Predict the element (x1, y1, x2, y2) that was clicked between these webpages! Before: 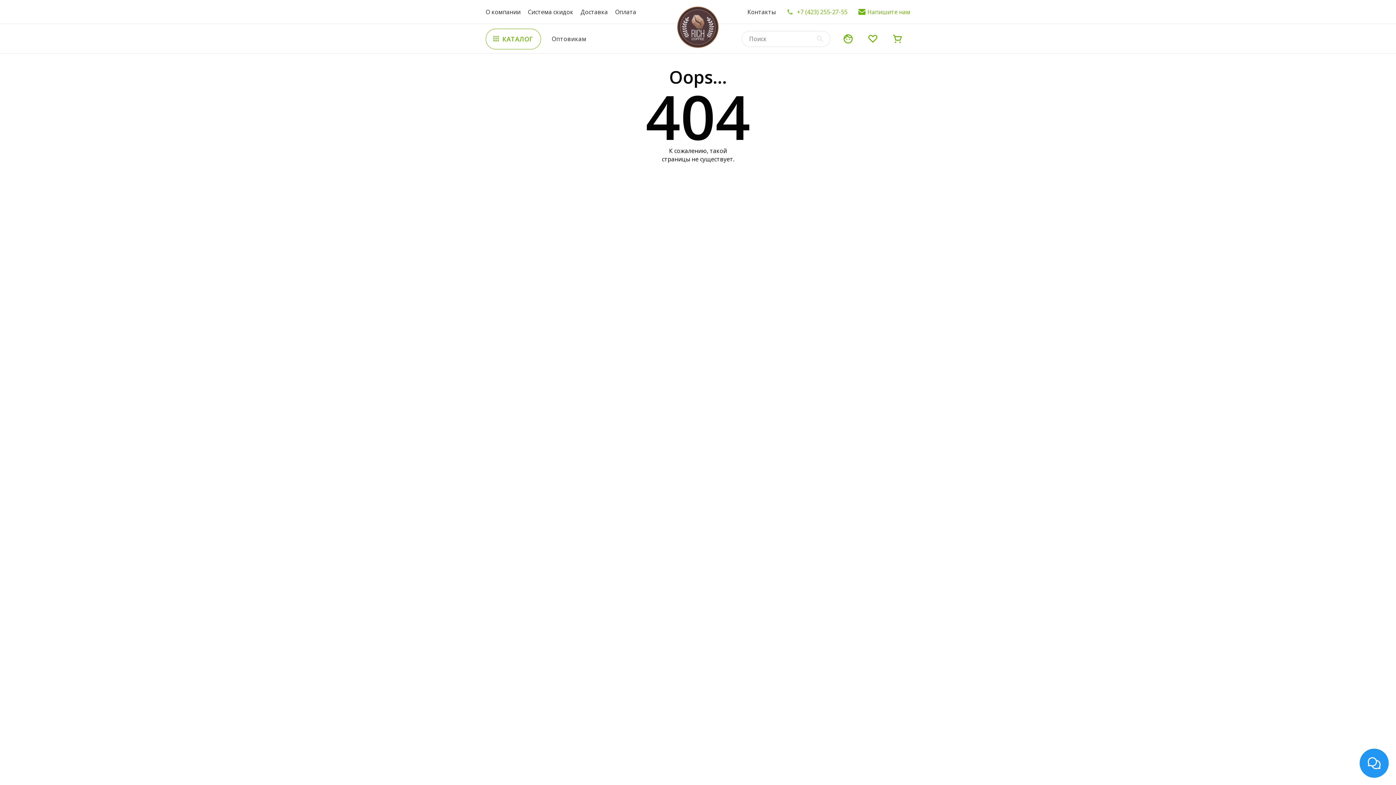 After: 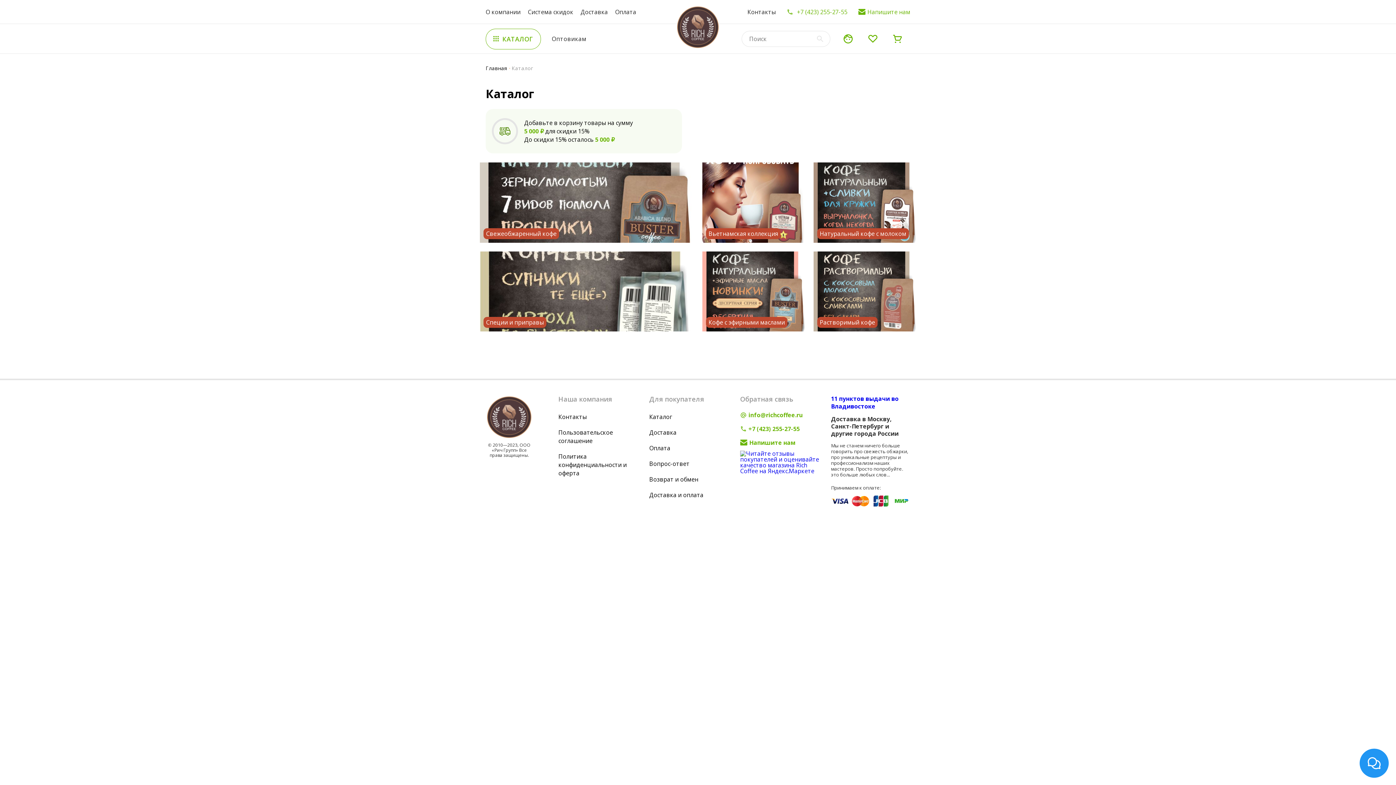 Action: bbox: (485, 28, 541, 49) label: КАТАЛОГ